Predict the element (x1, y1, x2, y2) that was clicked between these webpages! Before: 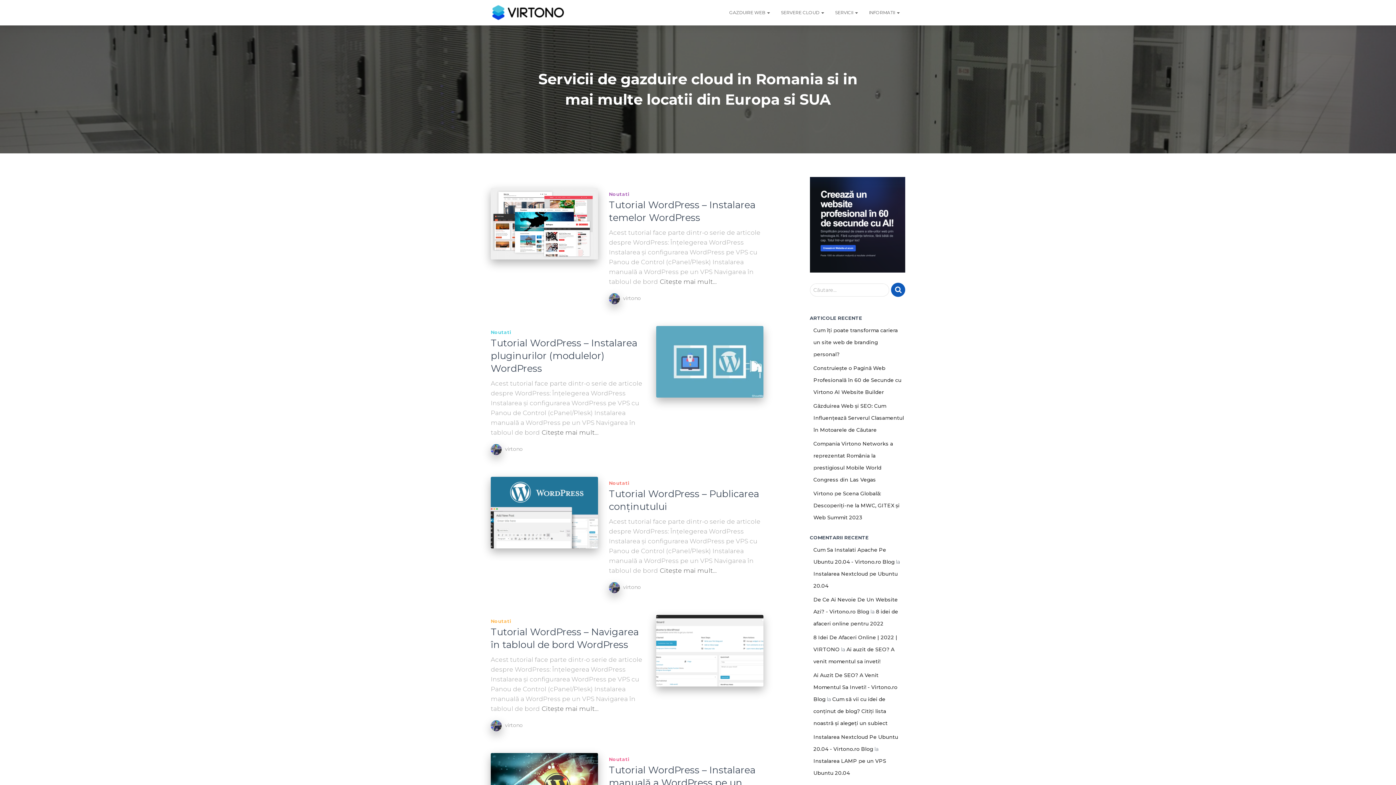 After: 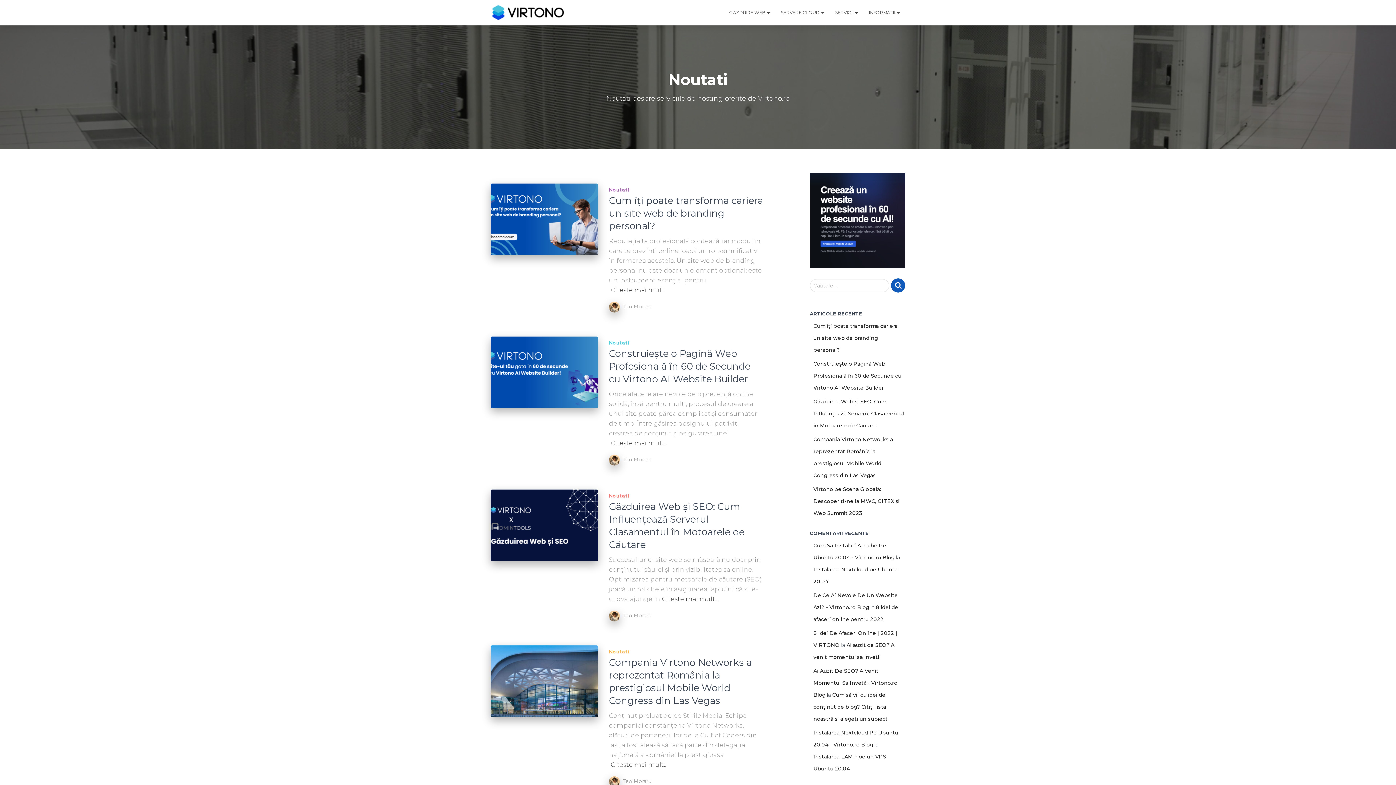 Action: label: Noutati bbox: (609, 194, 629, 200)